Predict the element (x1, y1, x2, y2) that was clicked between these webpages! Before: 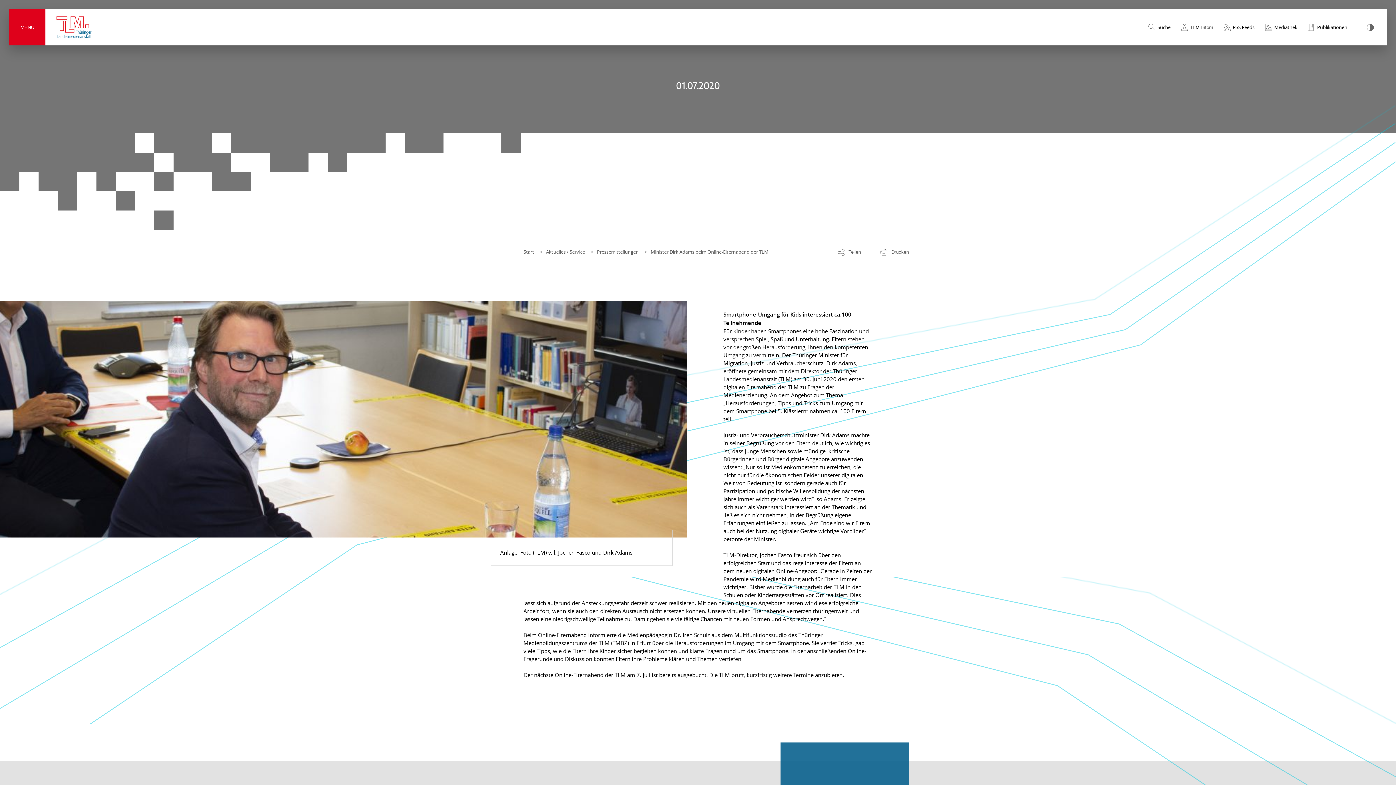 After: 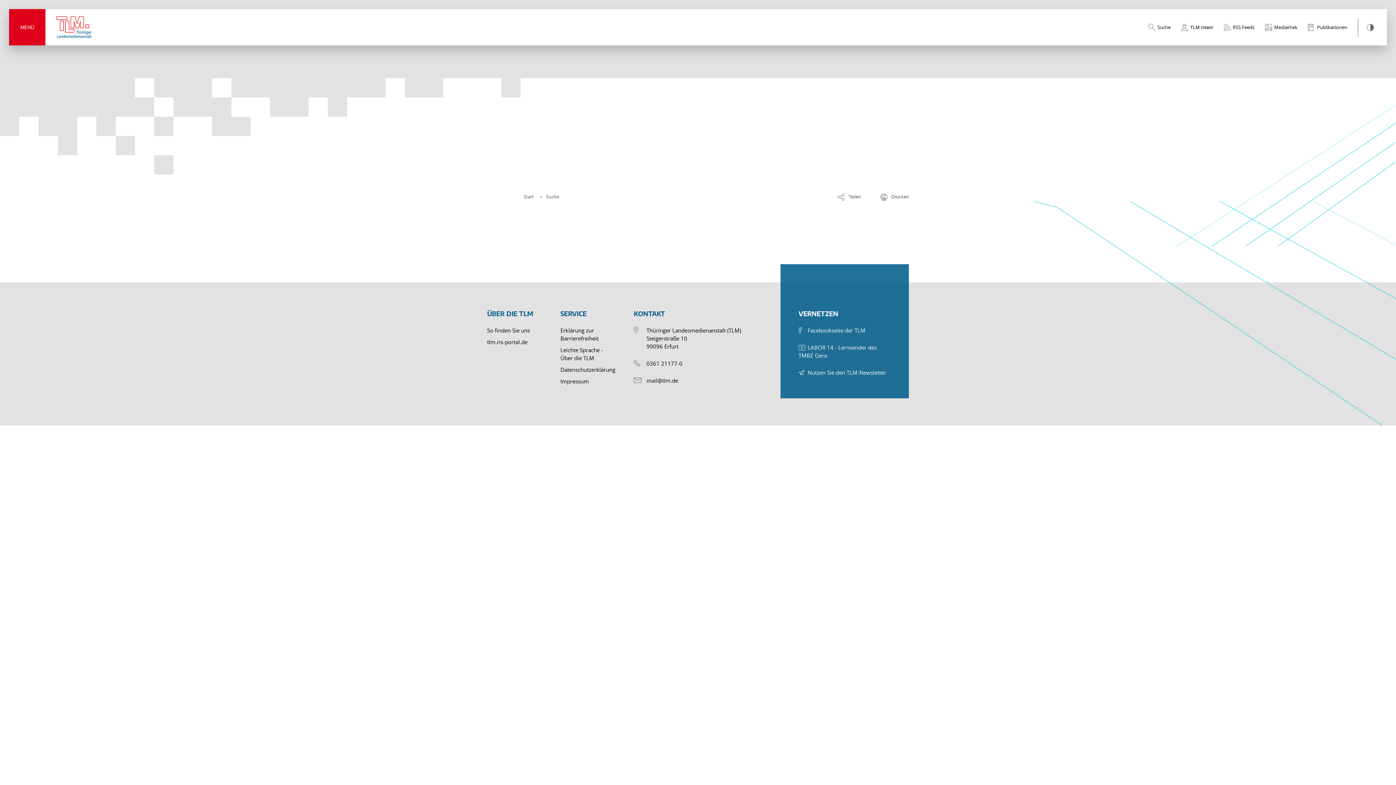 Action: label: Suche bbox: (1148, 24, 1170, 30)